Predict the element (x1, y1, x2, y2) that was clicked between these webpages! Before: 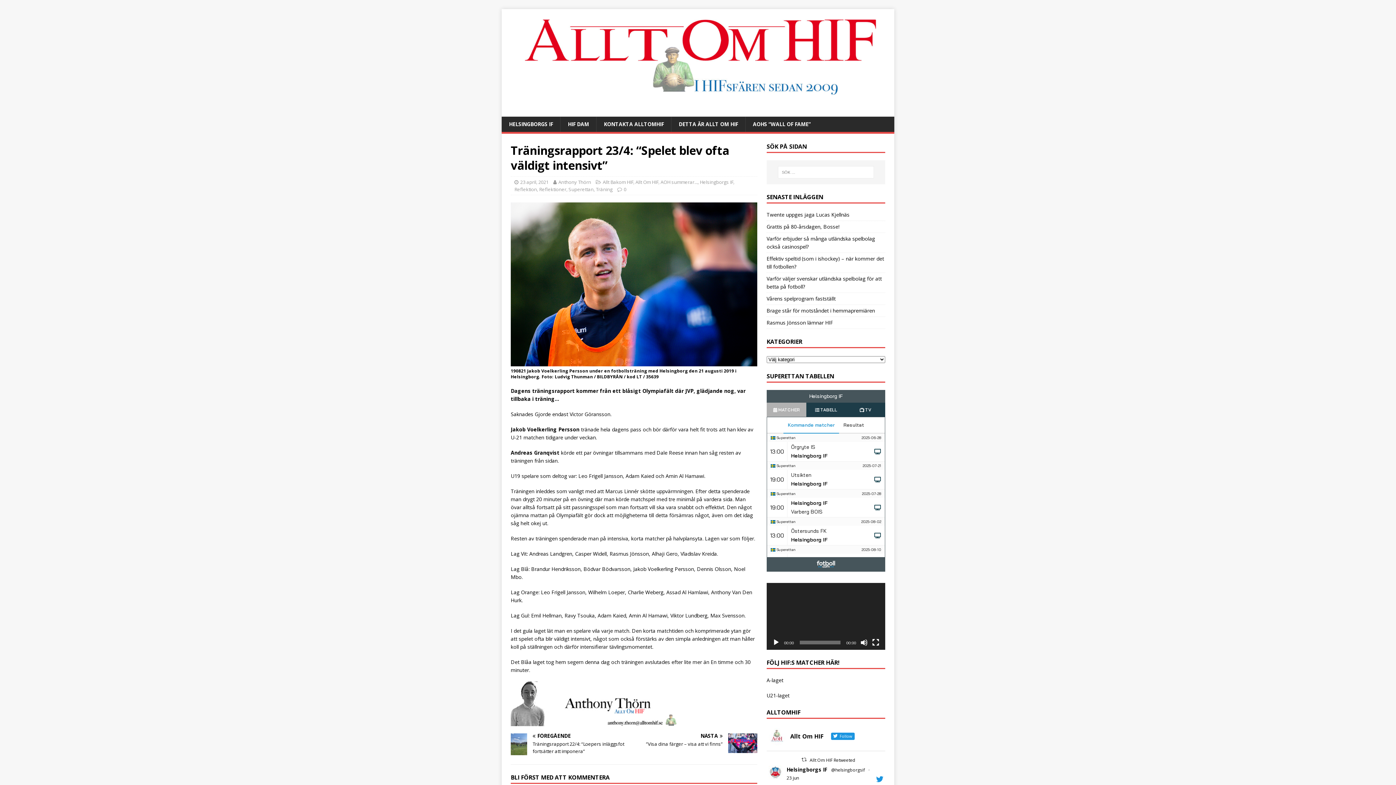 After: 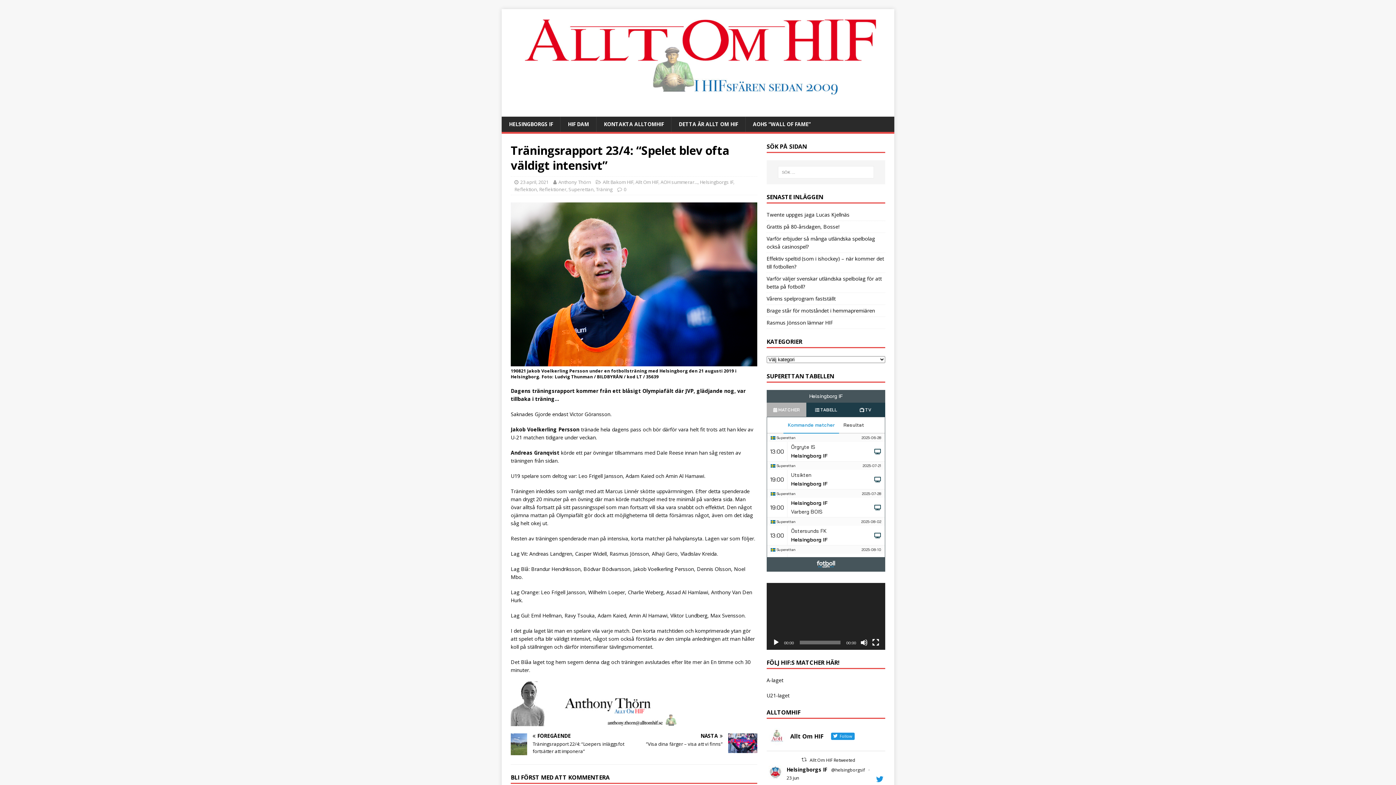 Action: bbox: (786, 775, 799, 781) label: 23 jun